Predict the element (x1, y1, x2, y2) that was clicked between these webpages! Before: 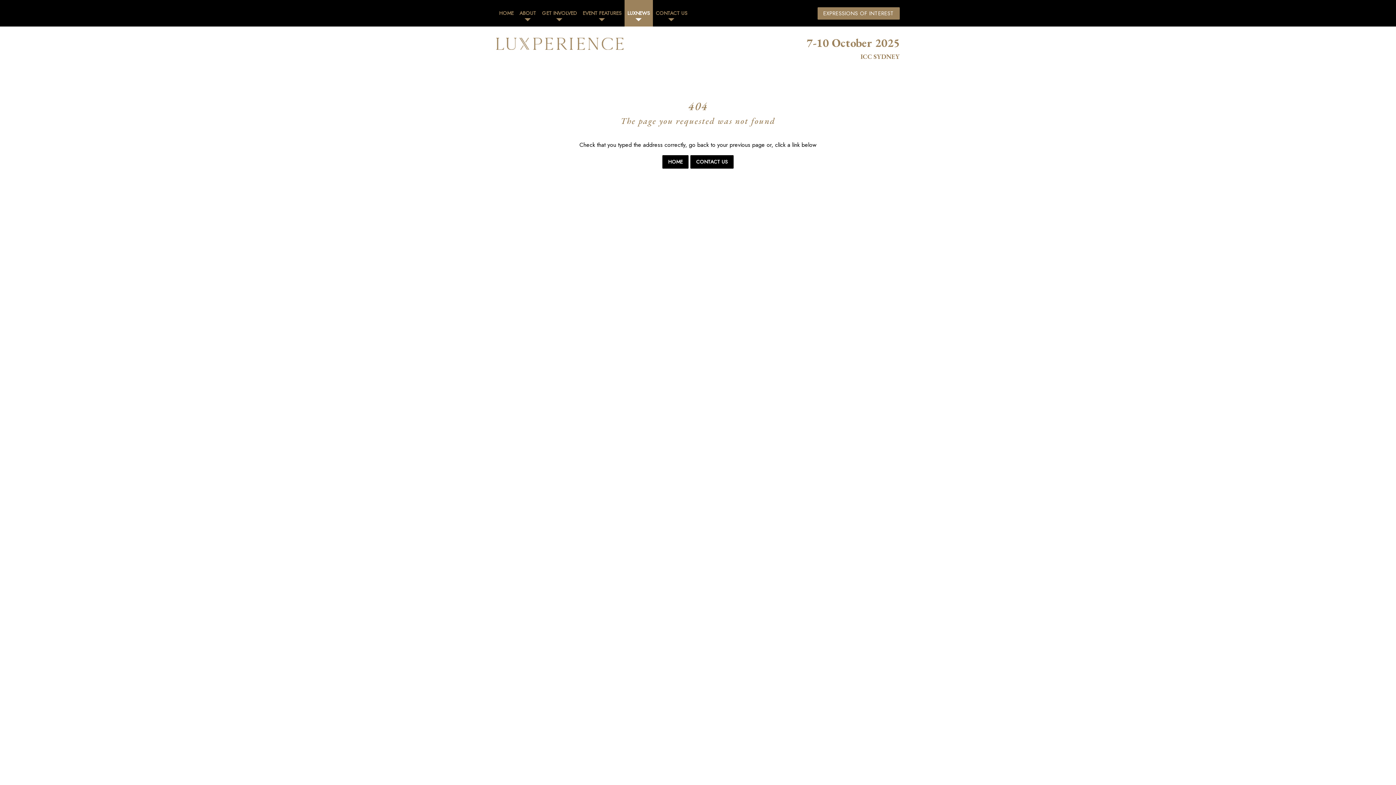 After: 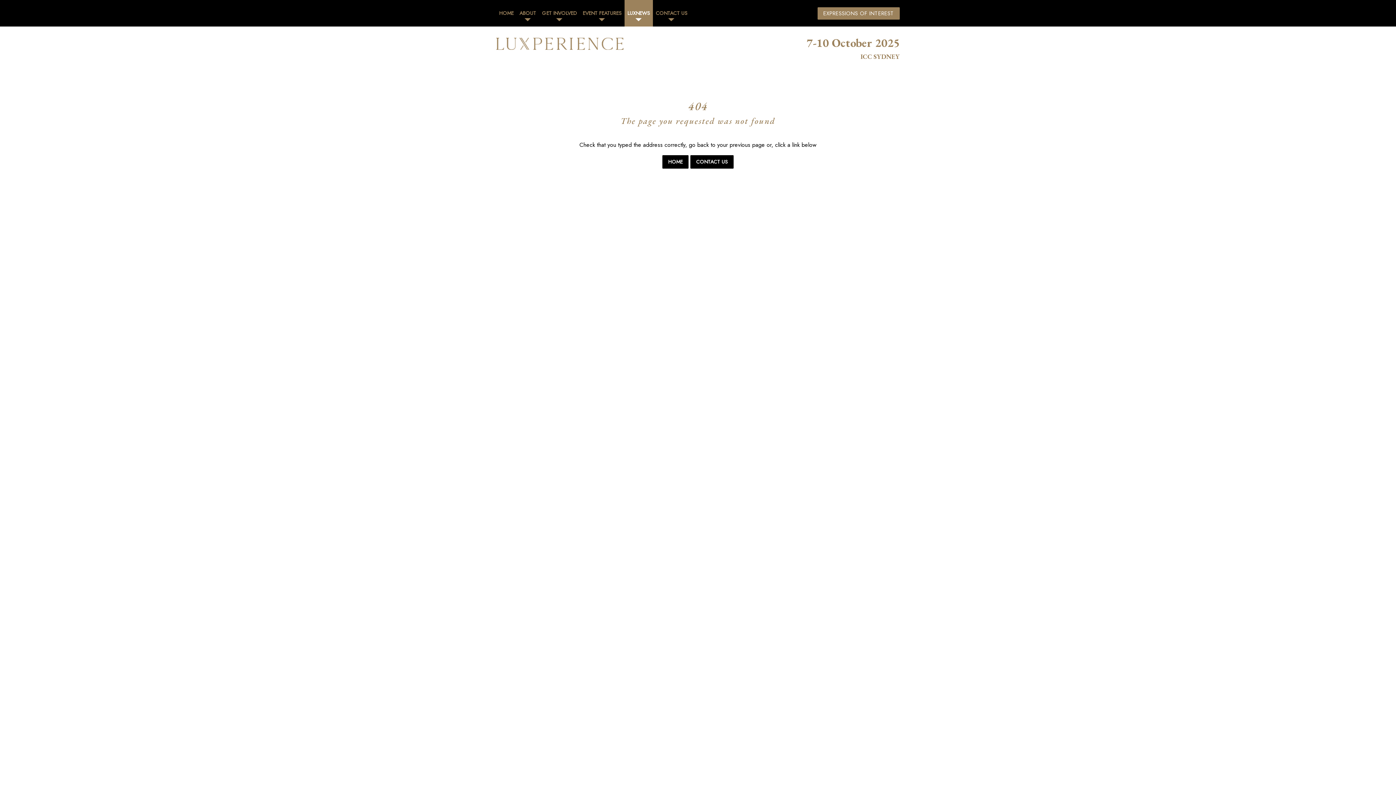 Action: bbox: (817, 7, 900, 19) label: EXPRESSIONS OF INTEREST